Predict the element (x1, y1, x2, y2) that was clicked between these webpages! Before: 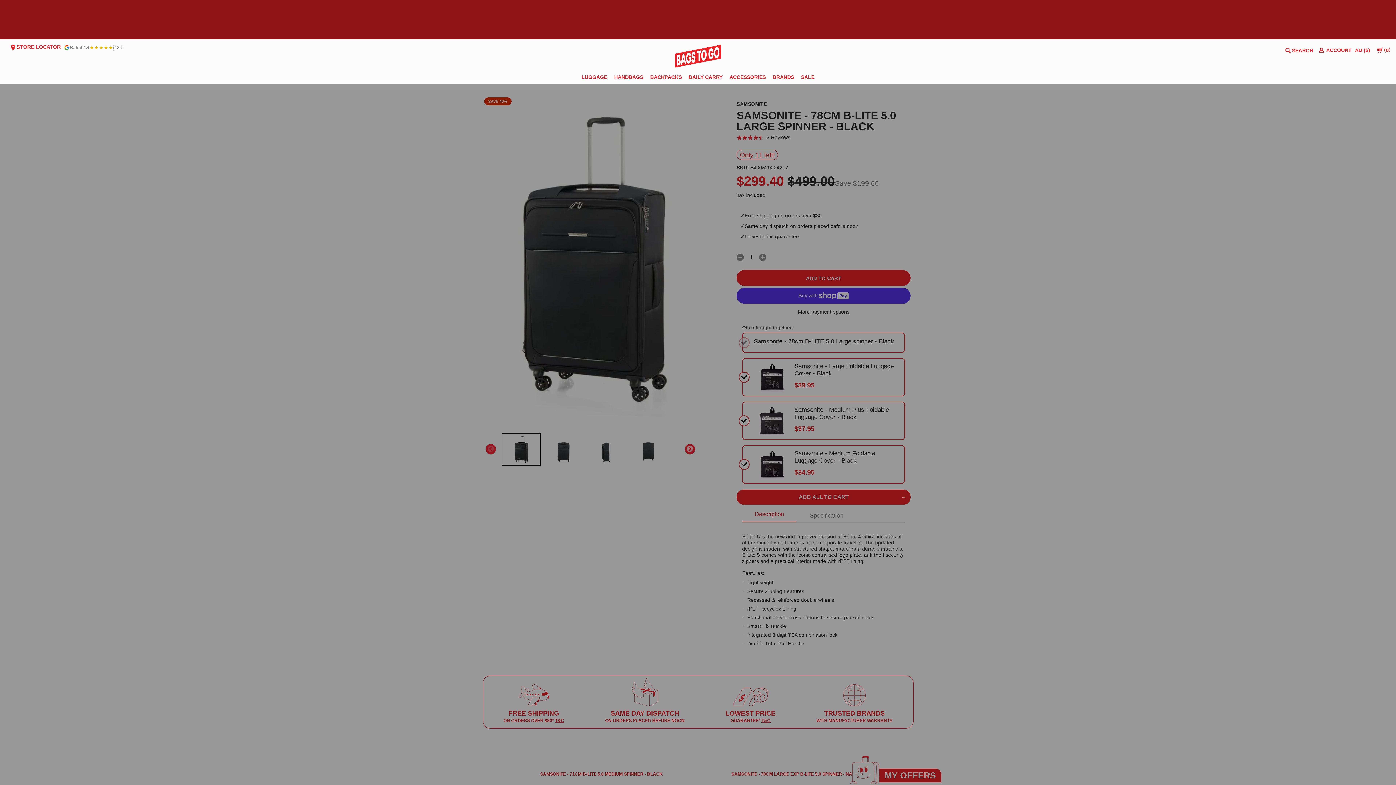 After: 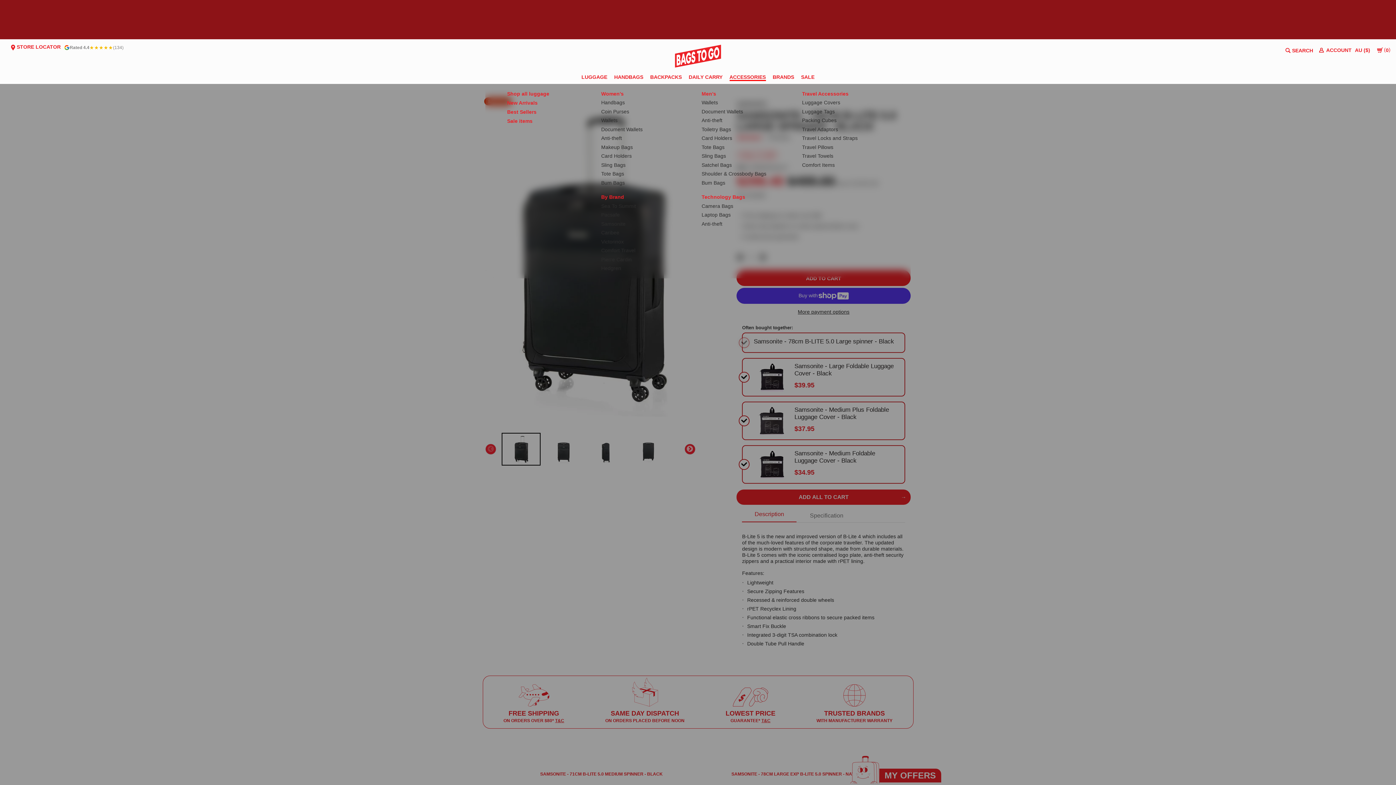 Action: bbox: (726, 74, 768, 80) label: ACCESSORIES